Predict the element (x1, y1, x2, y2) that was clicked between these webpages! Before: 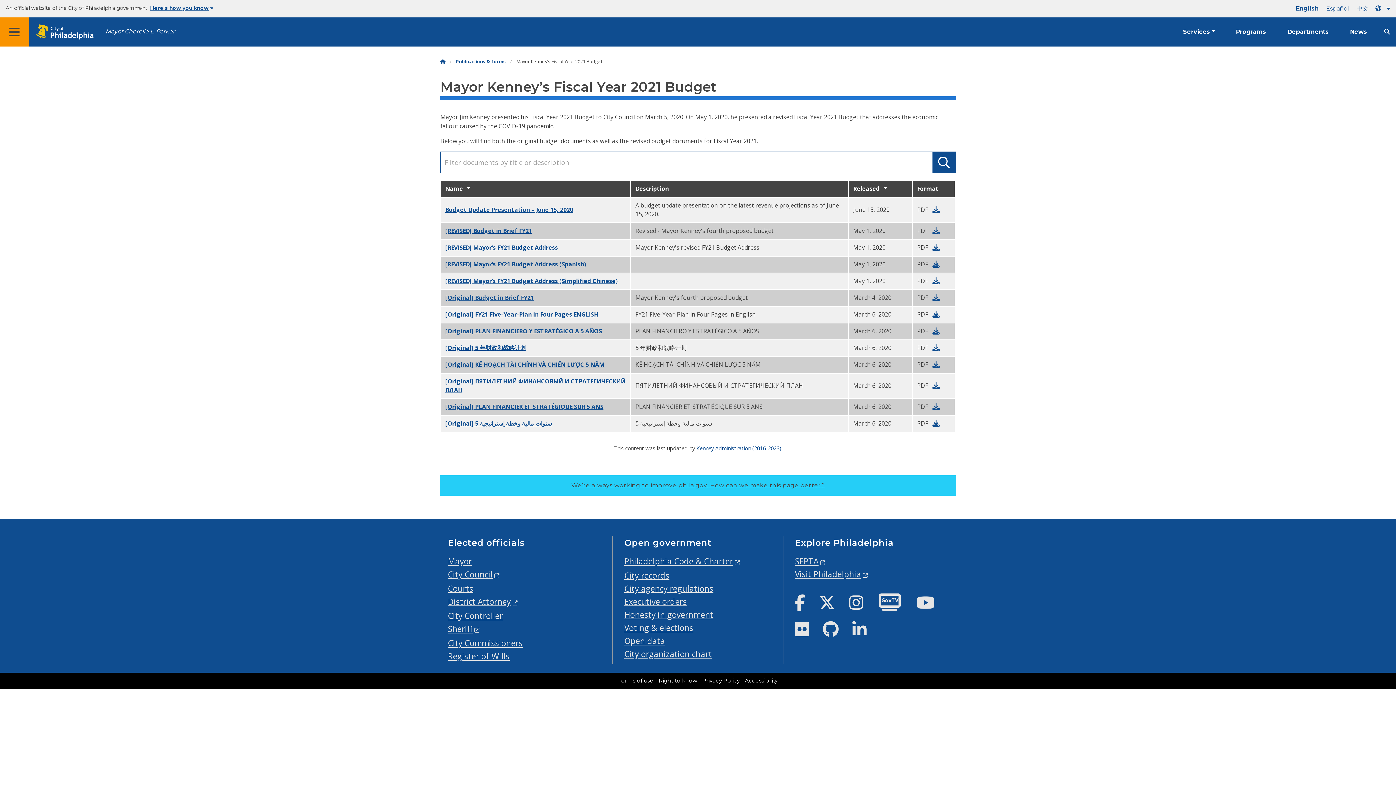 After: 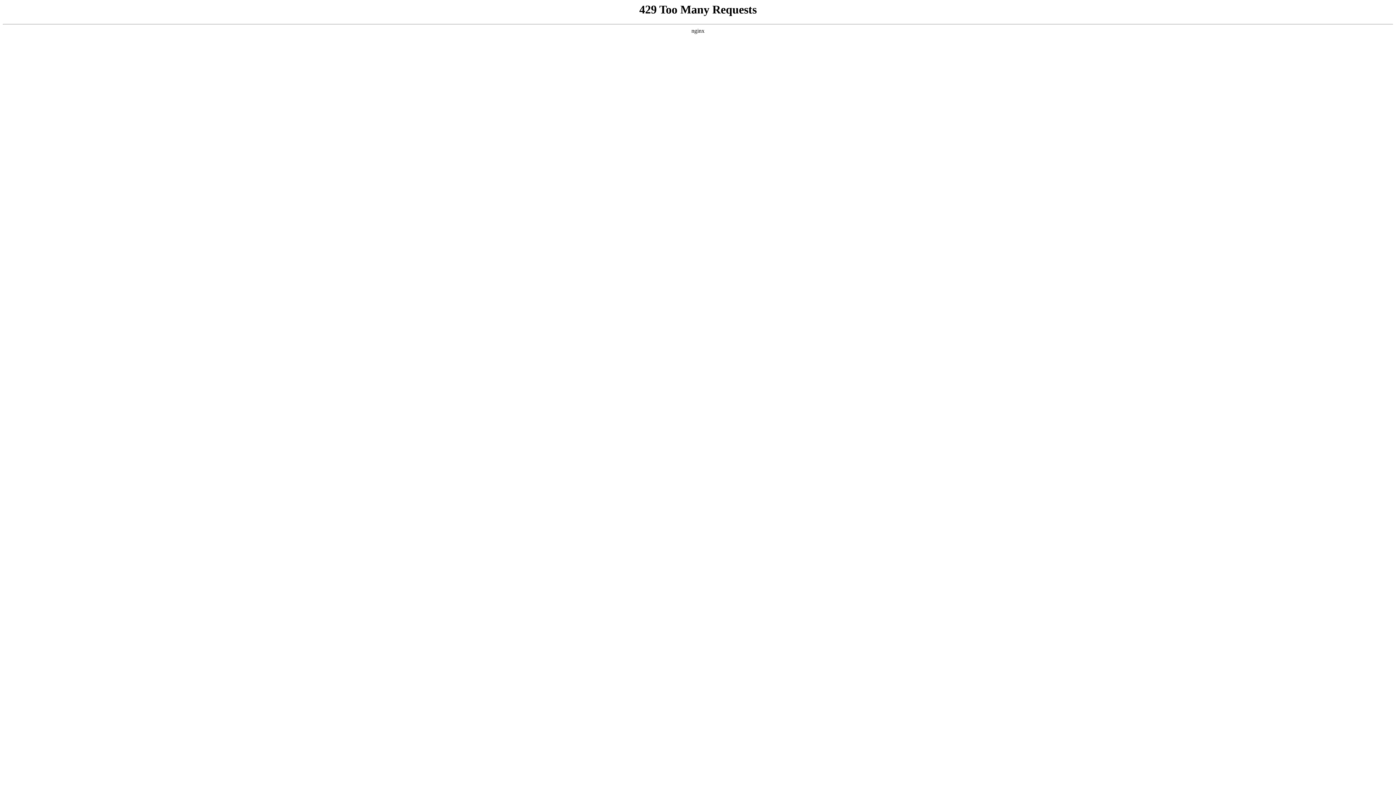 Action: label: Visit Philadelphia bbox: (795, 568, 870, 579)